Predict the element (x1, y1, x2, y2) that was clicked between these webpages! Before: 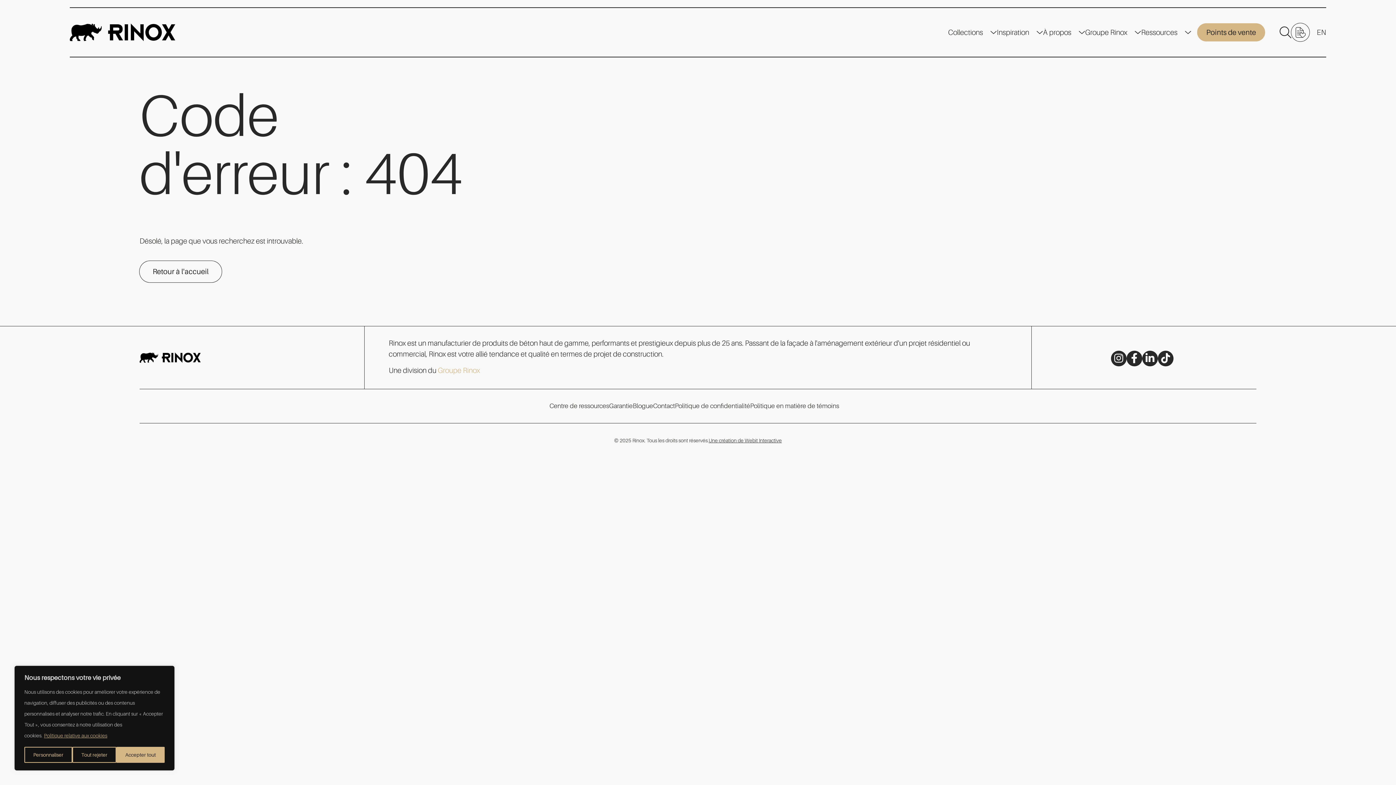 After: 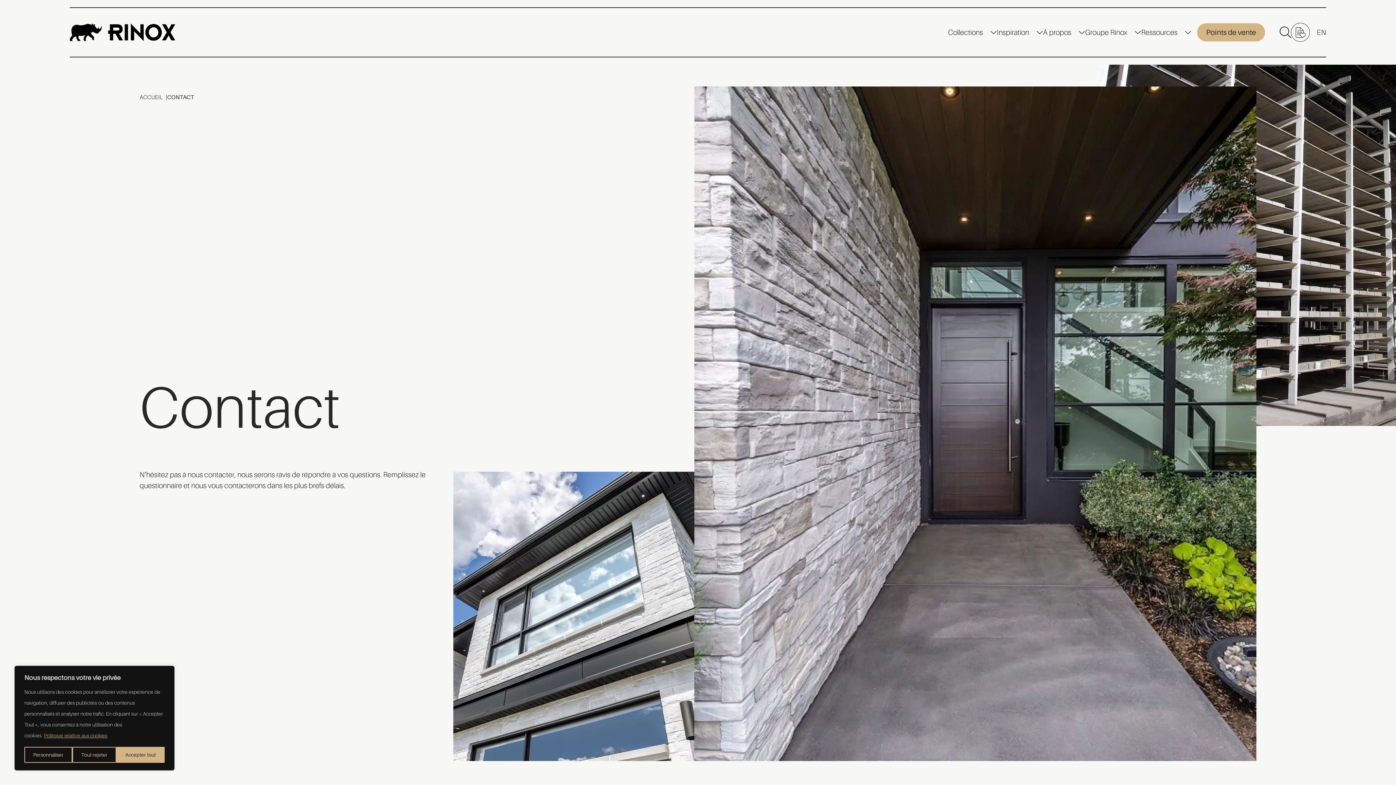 Action: bbox: (653, 403, 675, 408) label: Contact